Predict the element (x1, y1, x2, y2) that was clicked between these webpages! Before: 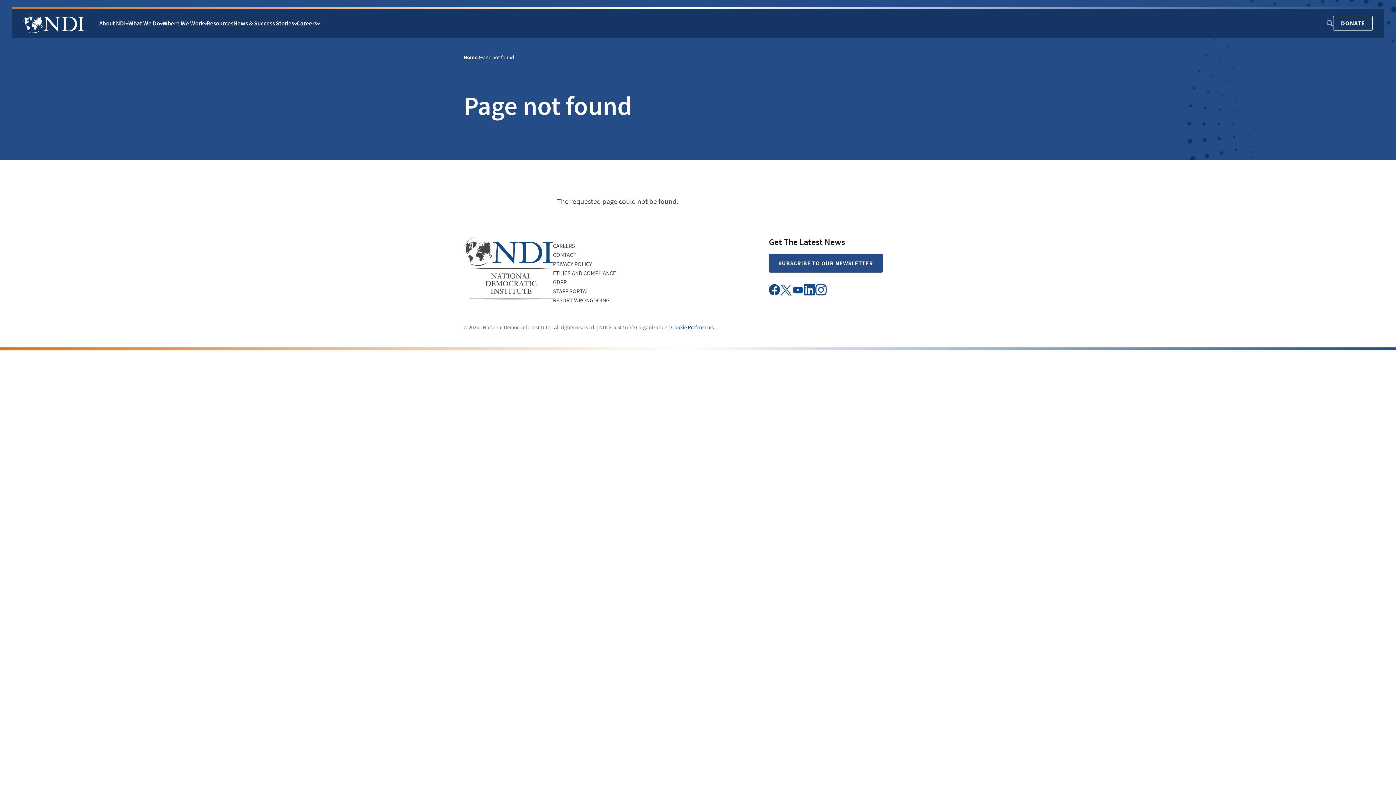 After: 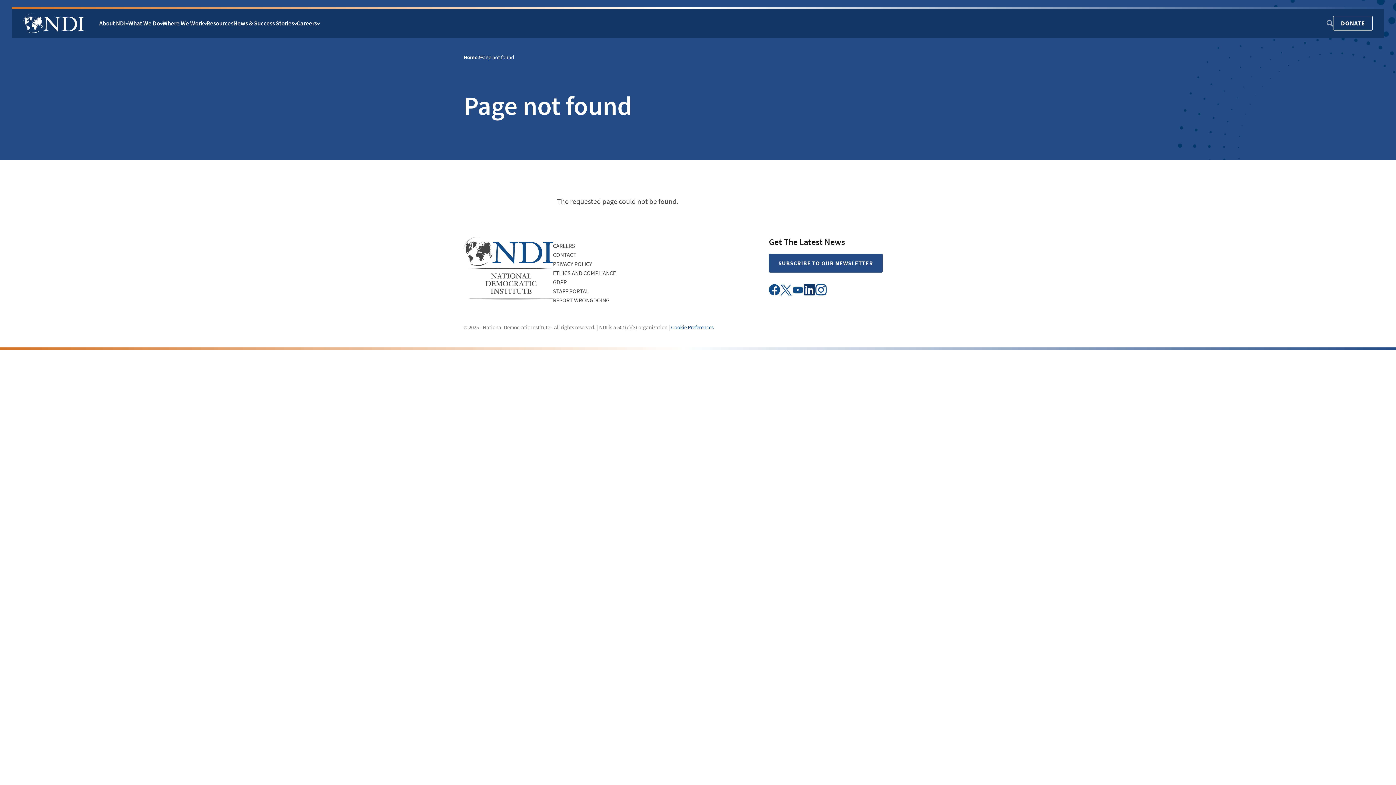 Action: bbox: (804, 284, 815, 296) label: Follow  on LinkedIn